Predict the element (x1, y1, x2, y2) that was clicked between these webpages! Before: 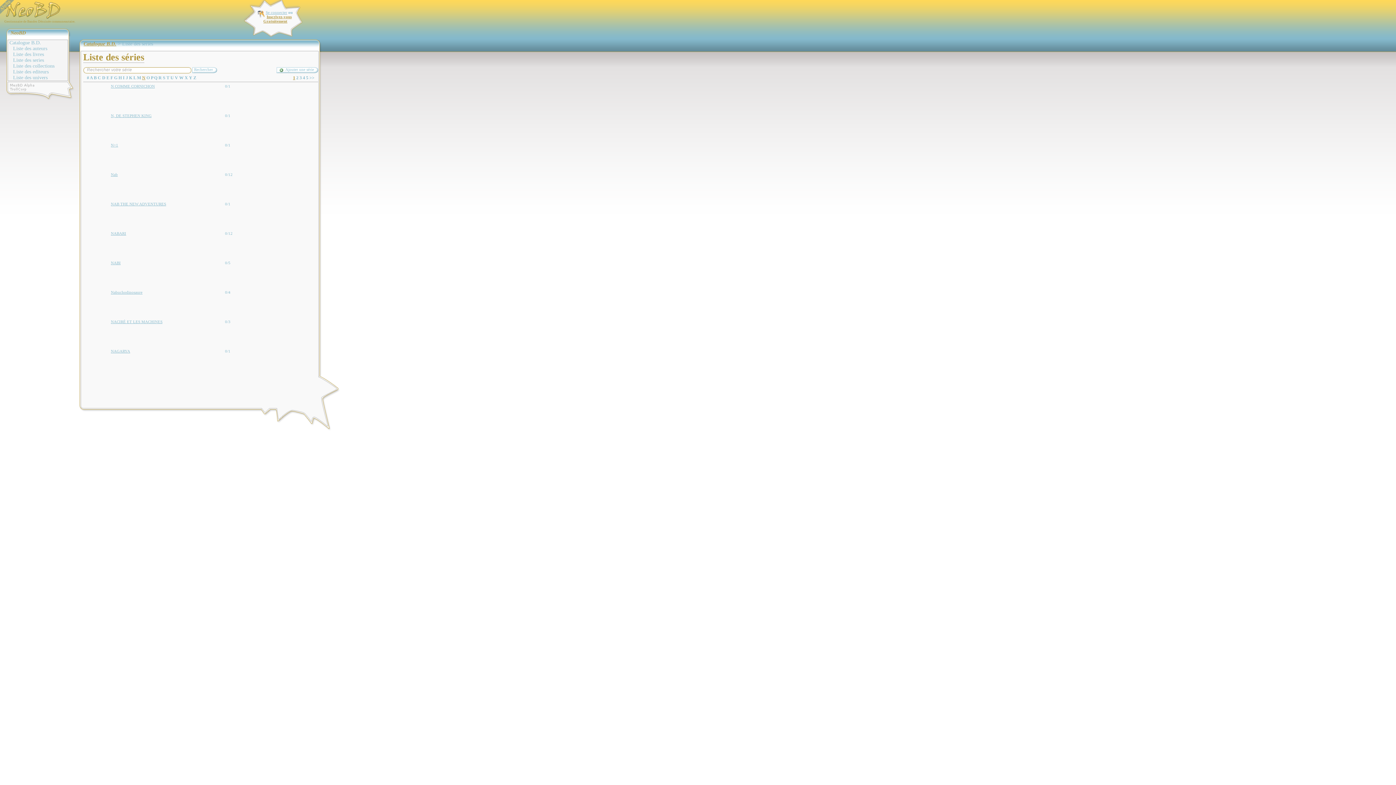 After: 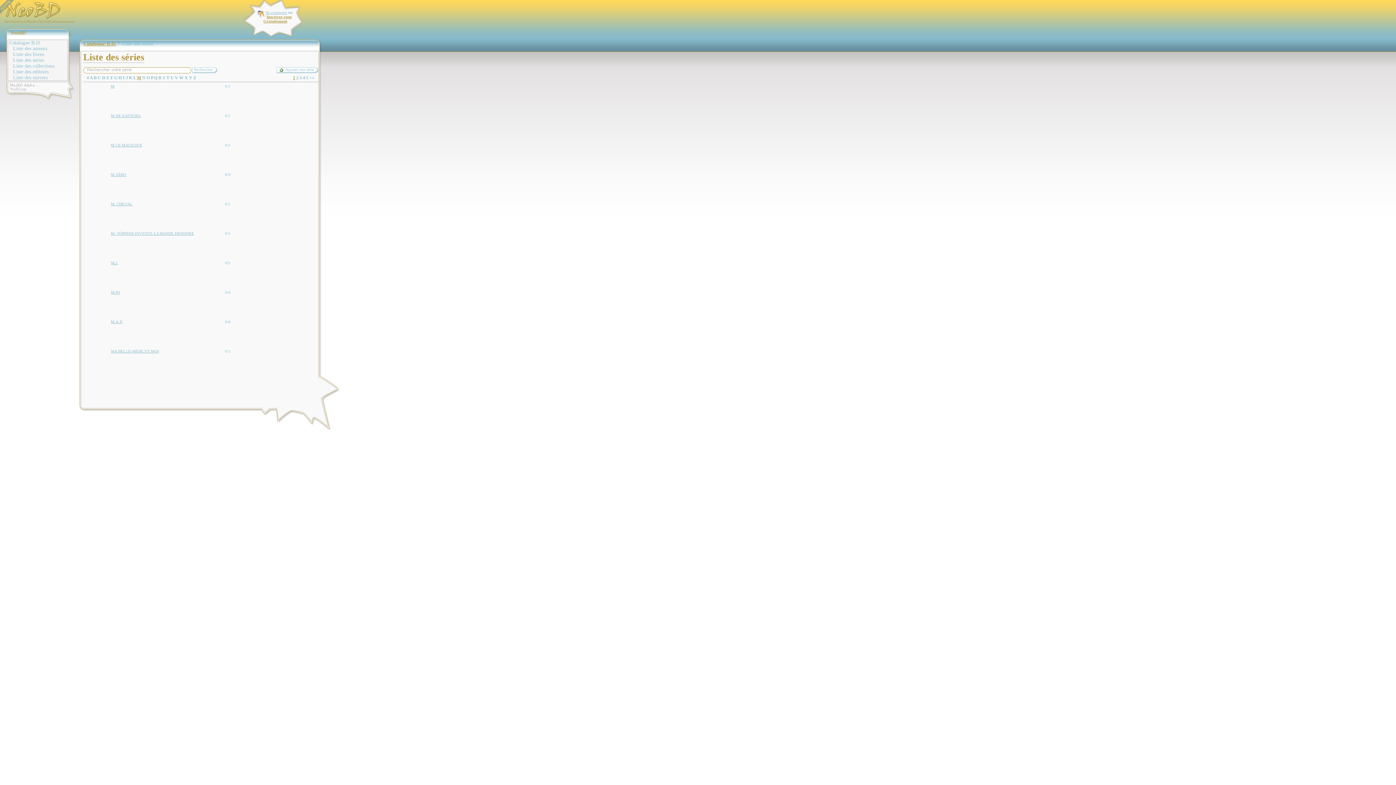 Action: bbox: (137, 75, 141, 80) label: M